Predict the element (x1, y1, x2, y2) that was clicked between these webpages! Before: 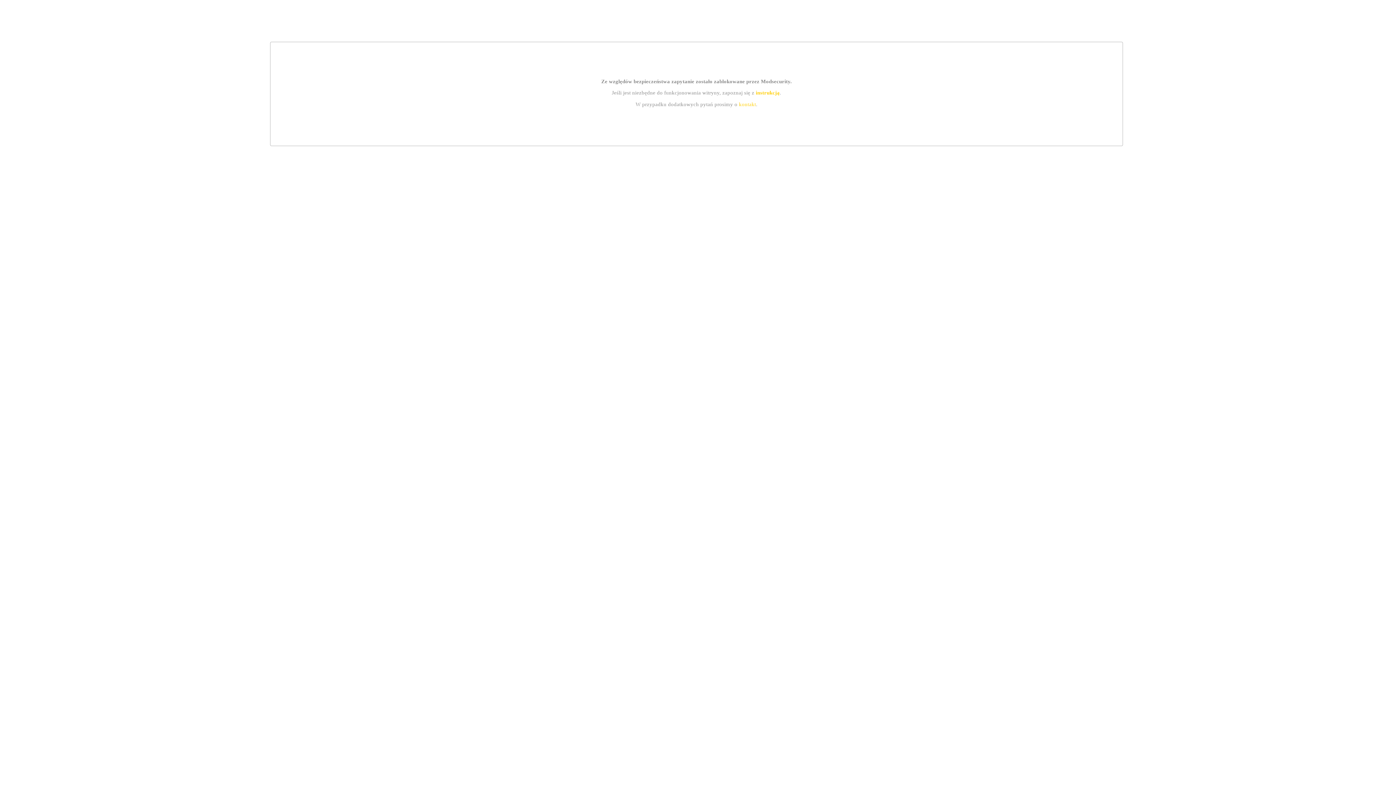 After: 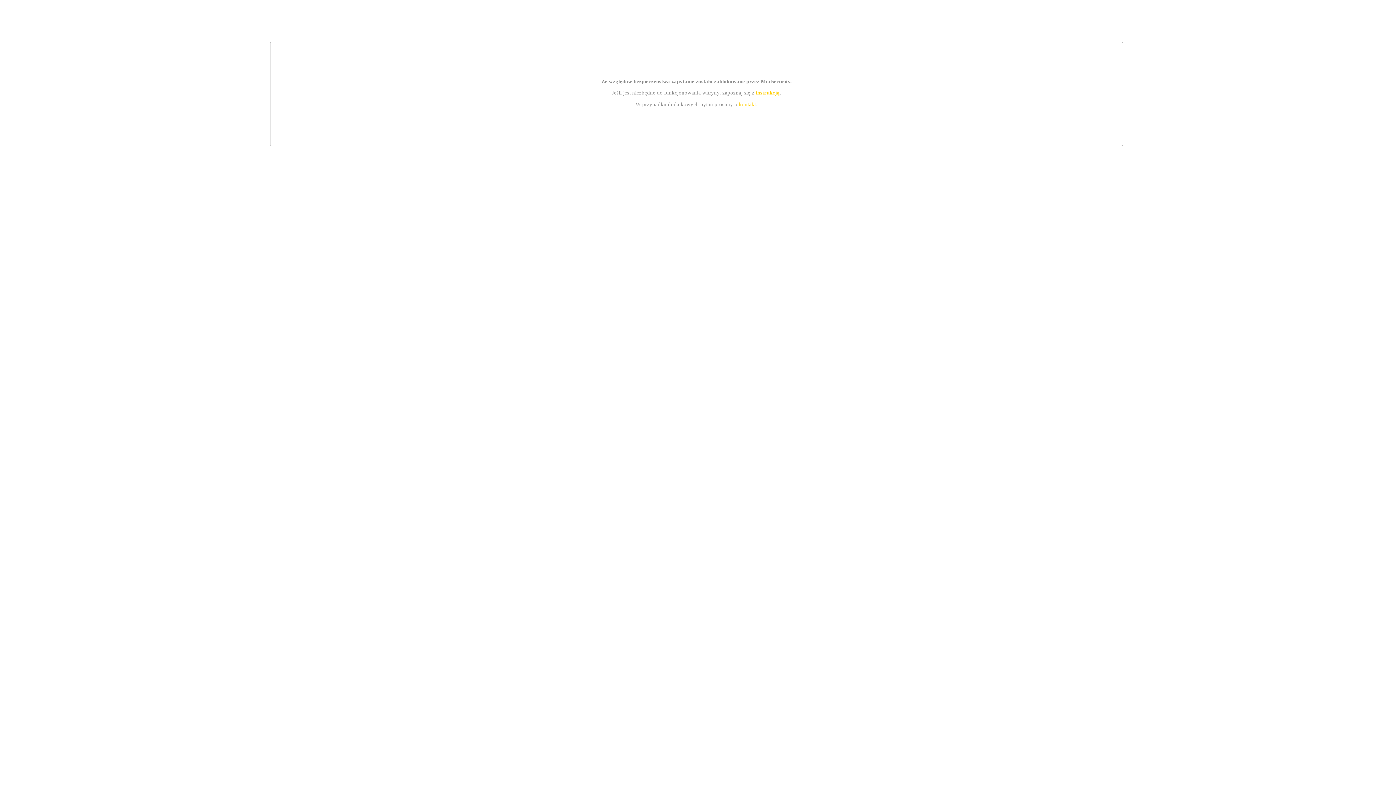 Action: label: instrukcją bbox: (755, 89, 779, 95)